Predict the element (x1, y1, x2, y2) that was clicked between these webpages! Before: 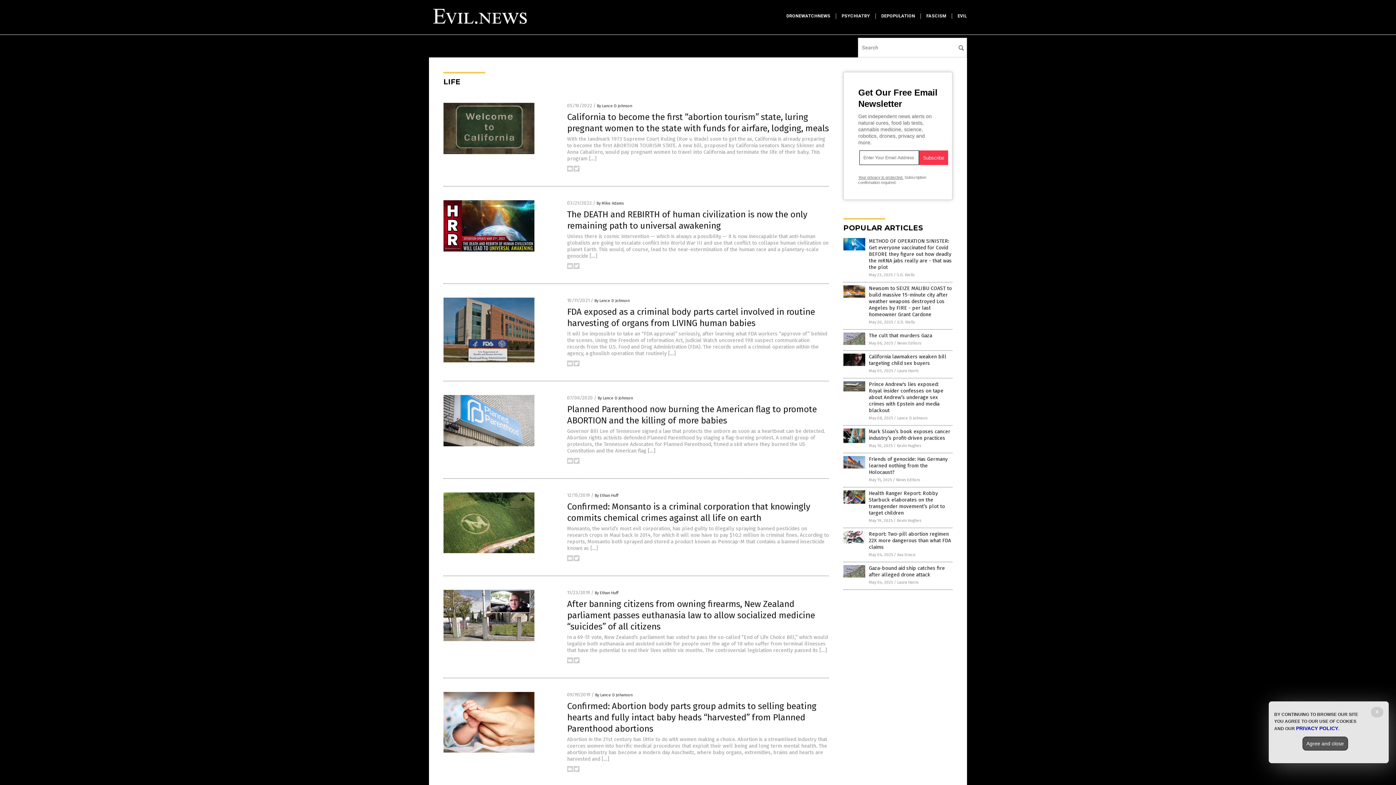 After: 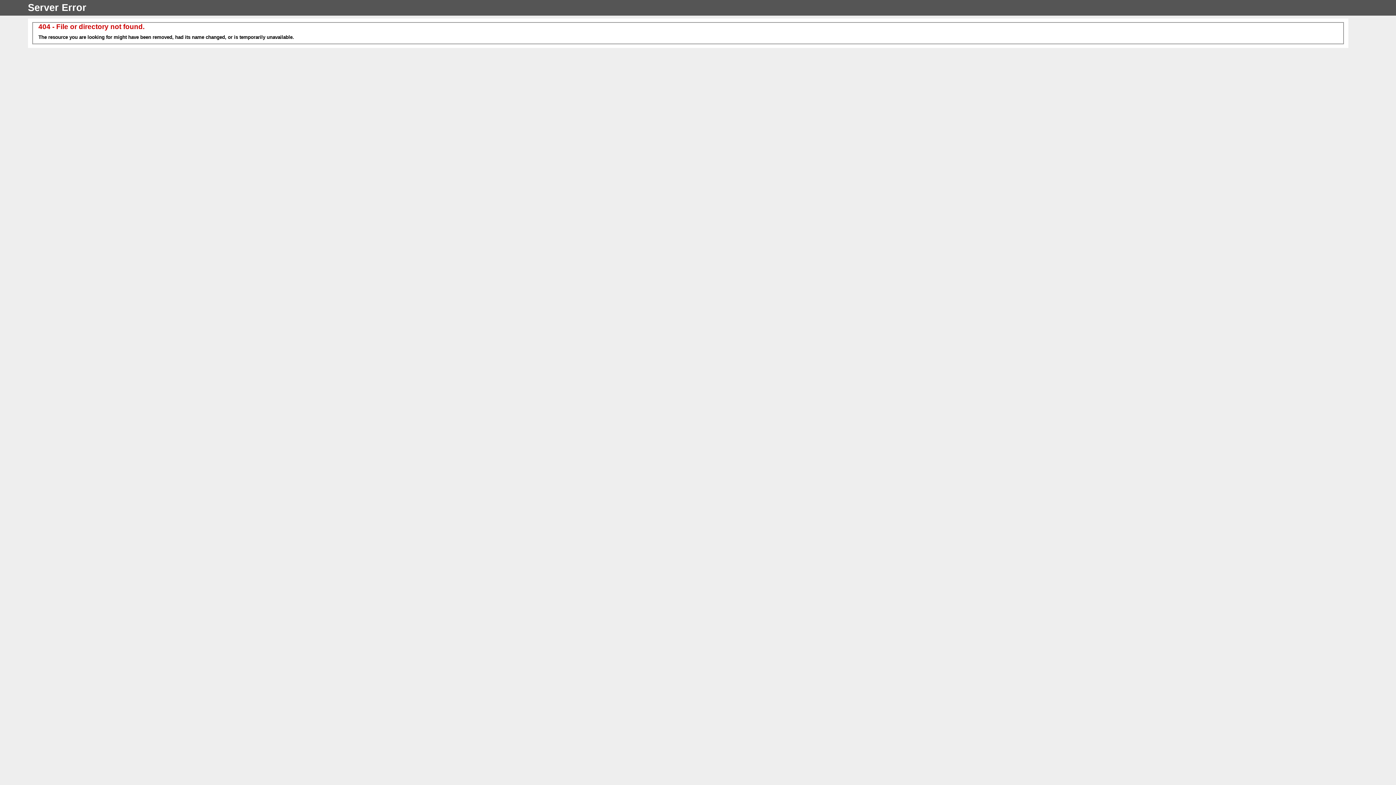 Action: bbox: (567, 634, 828, 653) label: In a 69-51 vote, New Zealand’s parliament has voted to pass the so-called “End of Life Choice Bill,” which would legalize both euthanasia and assisted suicide for people over the age of 18 who suffer from terminal illnesses that have the potential to end their lives within six months. The controversial legislation recently passed its […]